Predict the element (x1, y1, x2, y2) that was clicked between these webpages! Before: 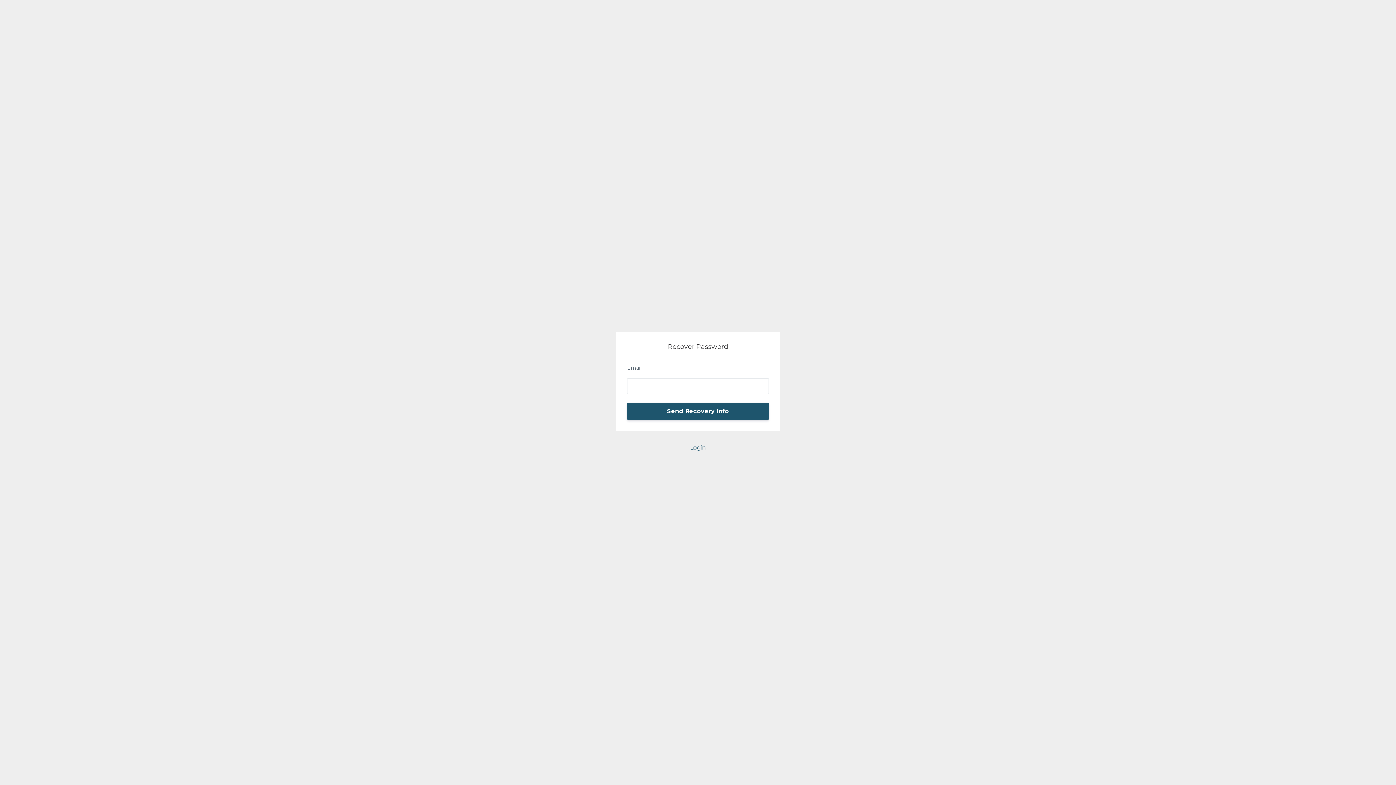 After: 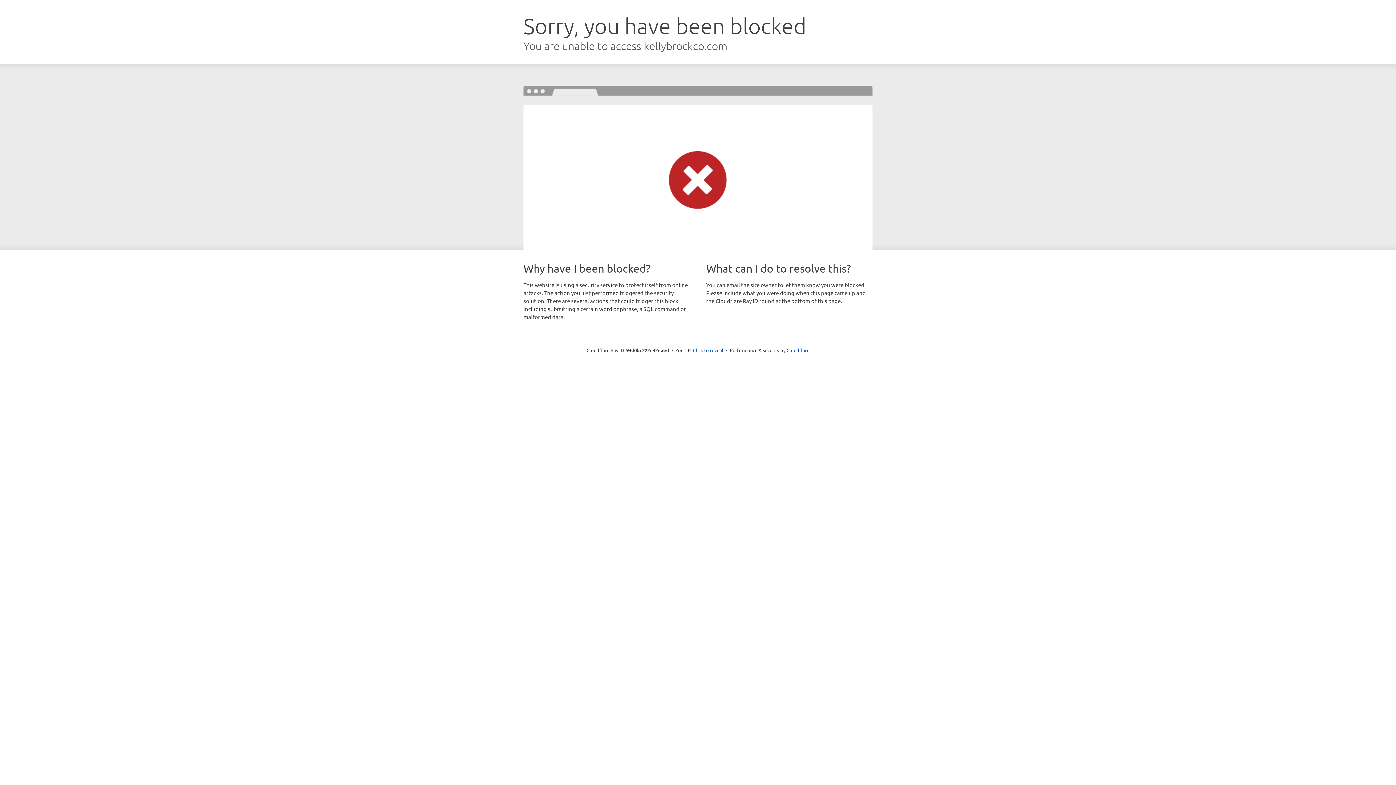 Action: label: Login bbox: (625, 442, 770, 452)